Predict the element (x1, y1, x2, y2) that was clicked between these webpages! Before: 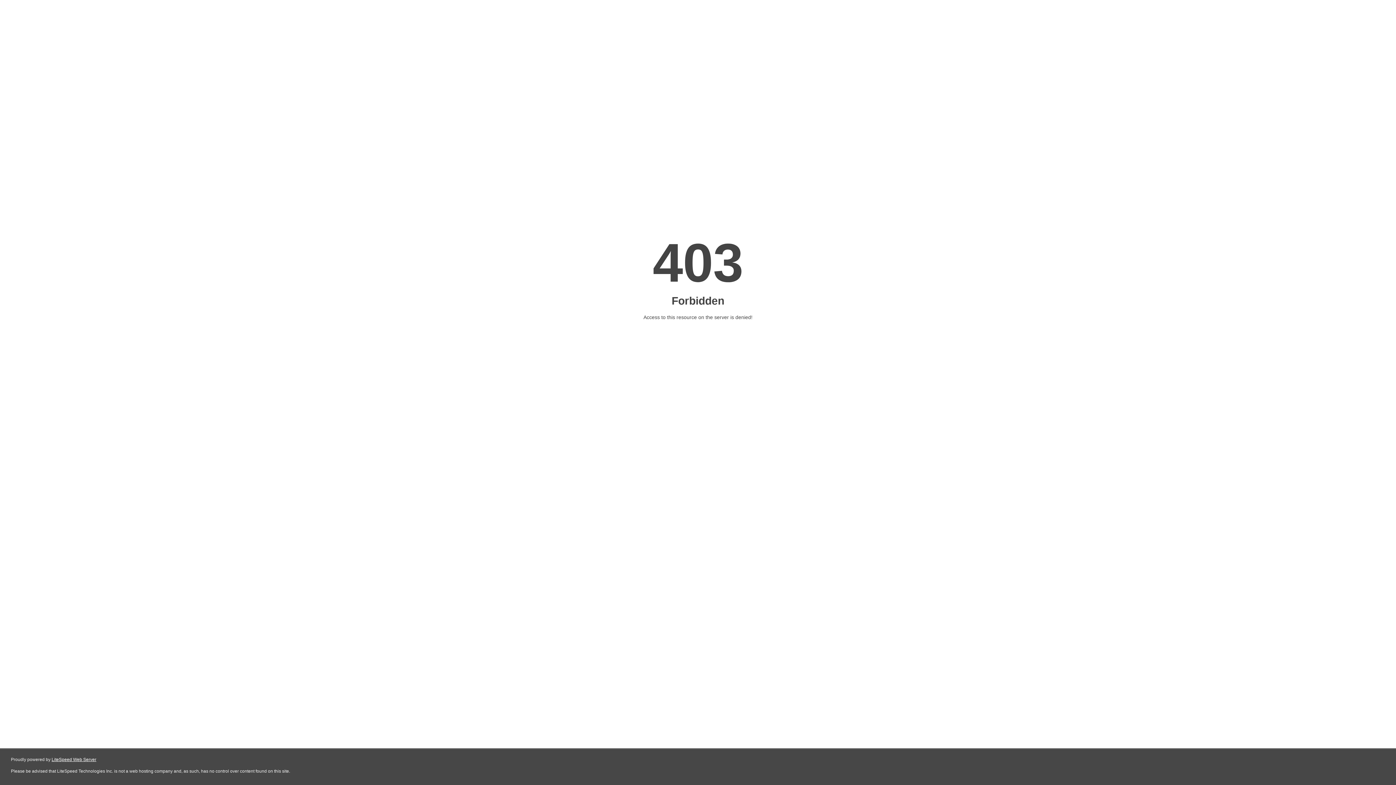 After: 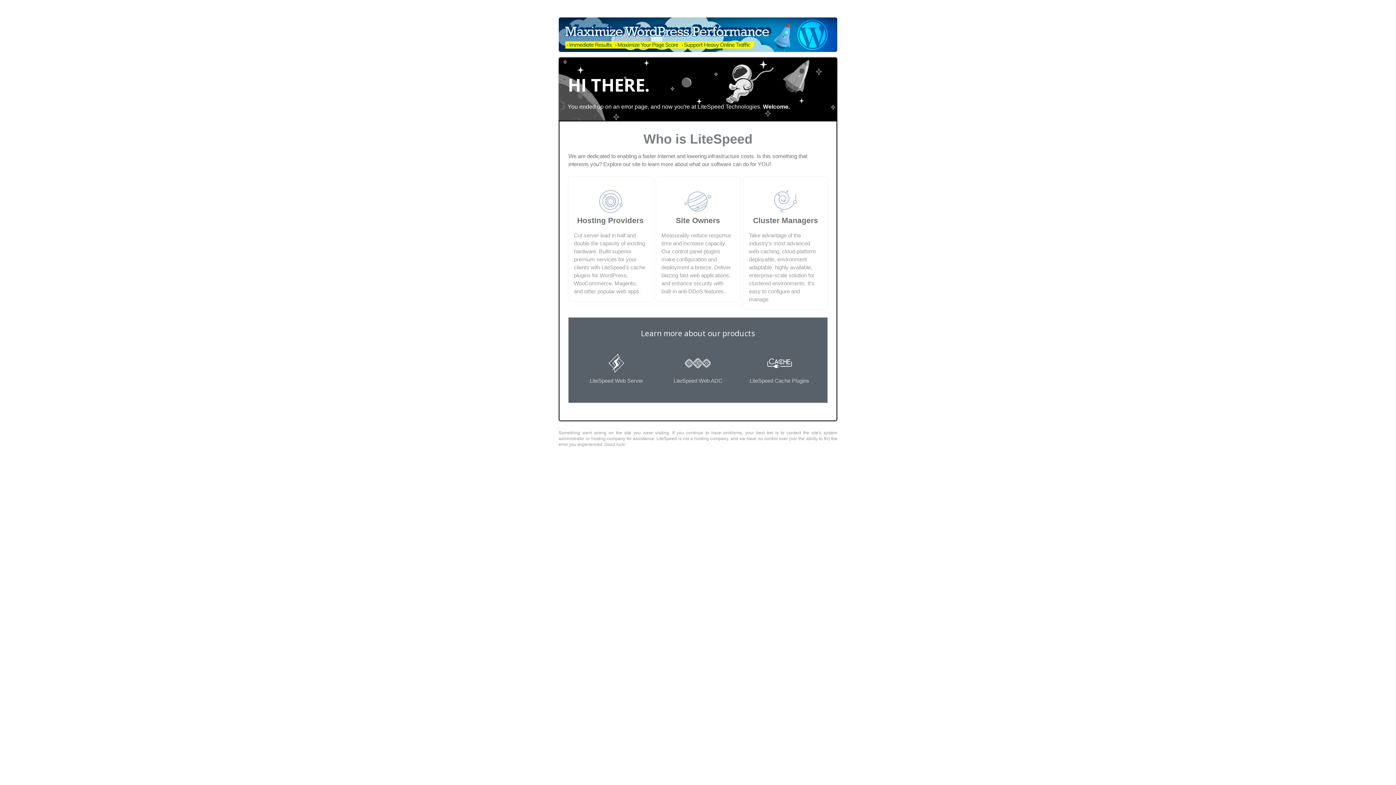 Action: label: LiteSpeed Web Server bbox: (51, 757, 96, 762)